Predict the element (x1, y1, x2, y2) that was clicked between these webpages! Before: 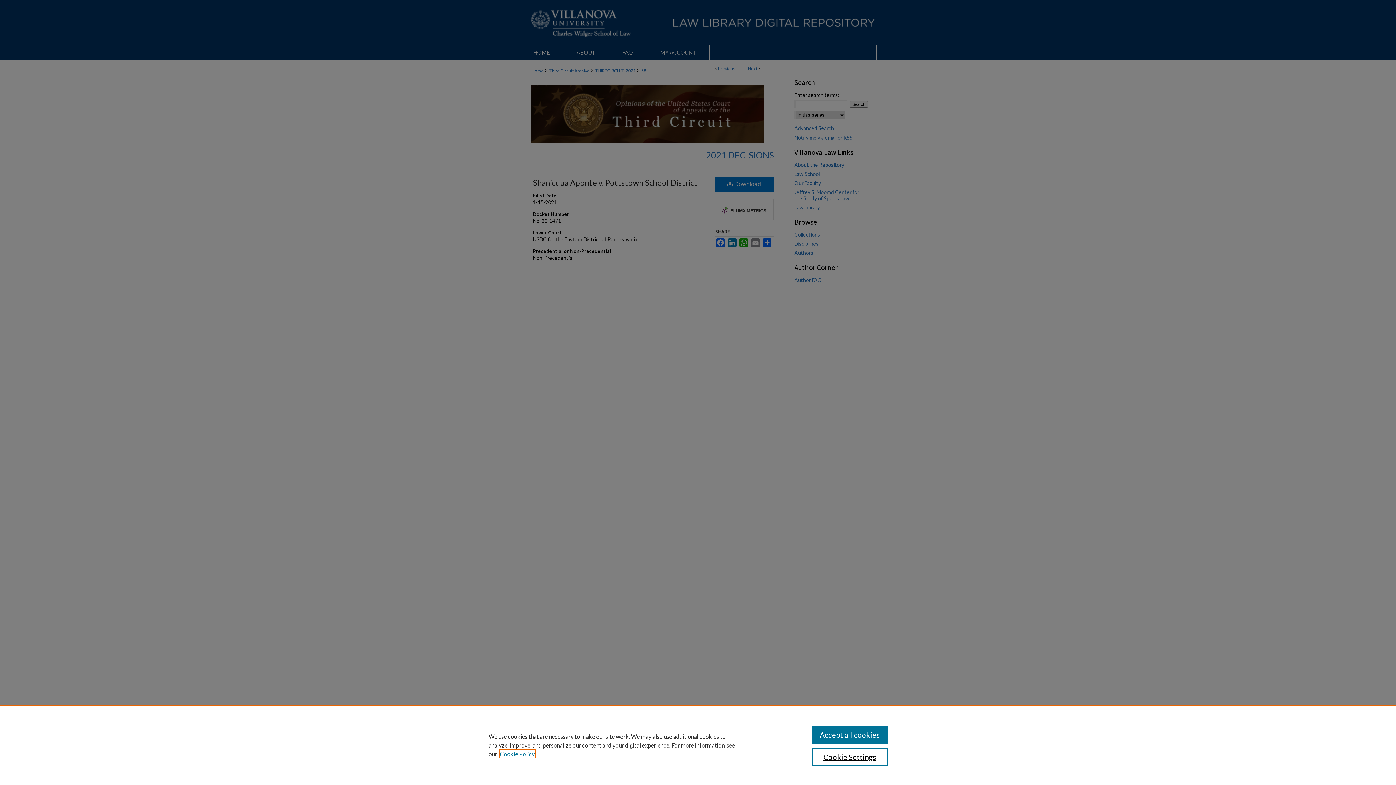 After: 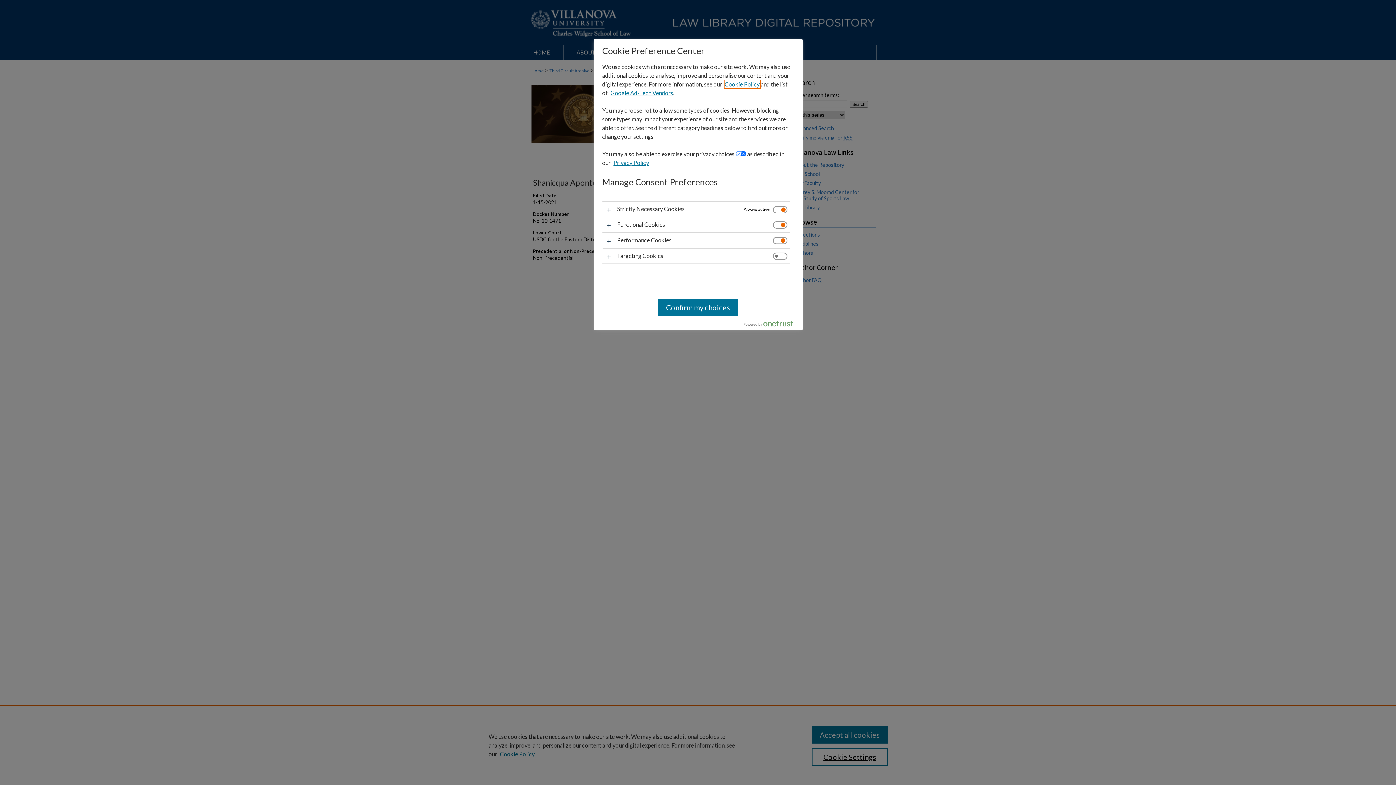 Action: label: Cookie Settings bbox: (811, 748, 887, 766)